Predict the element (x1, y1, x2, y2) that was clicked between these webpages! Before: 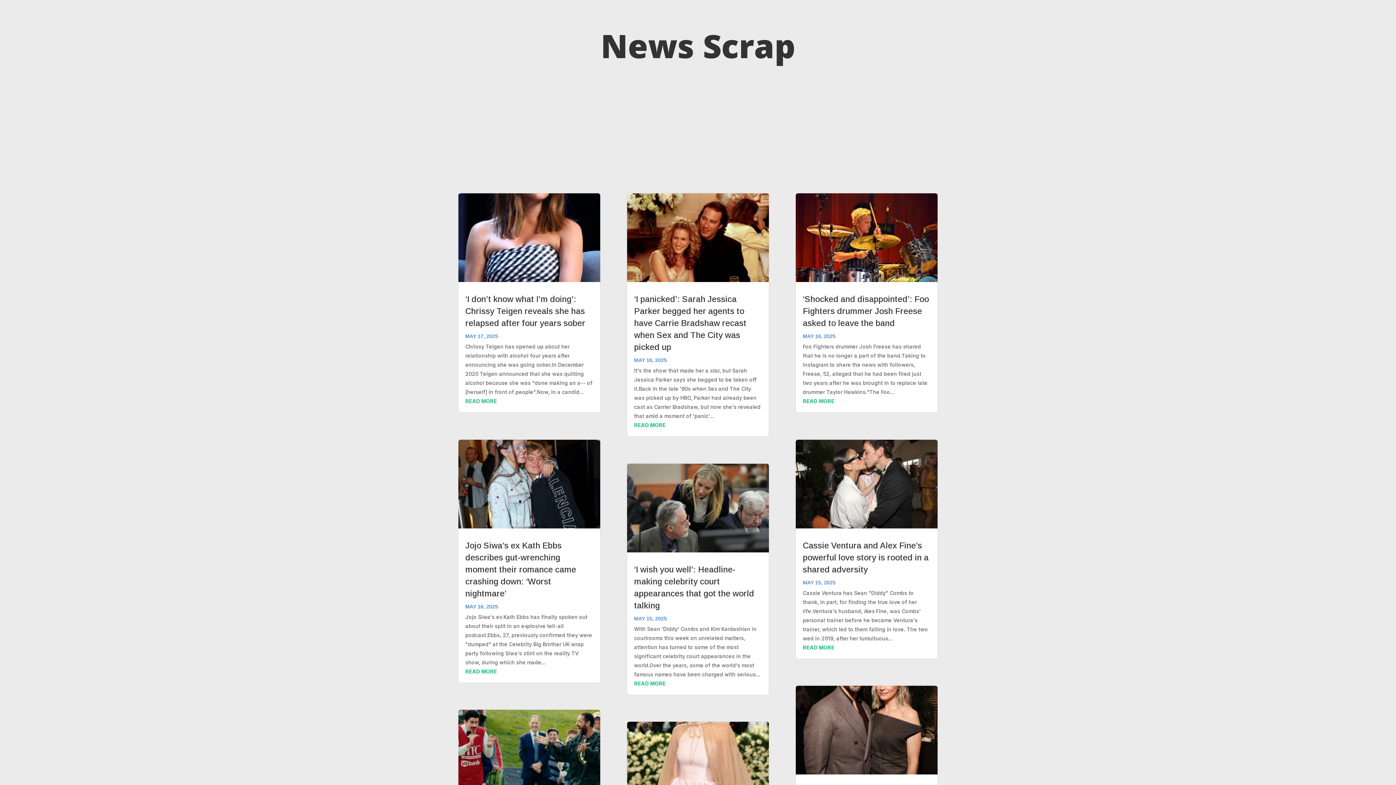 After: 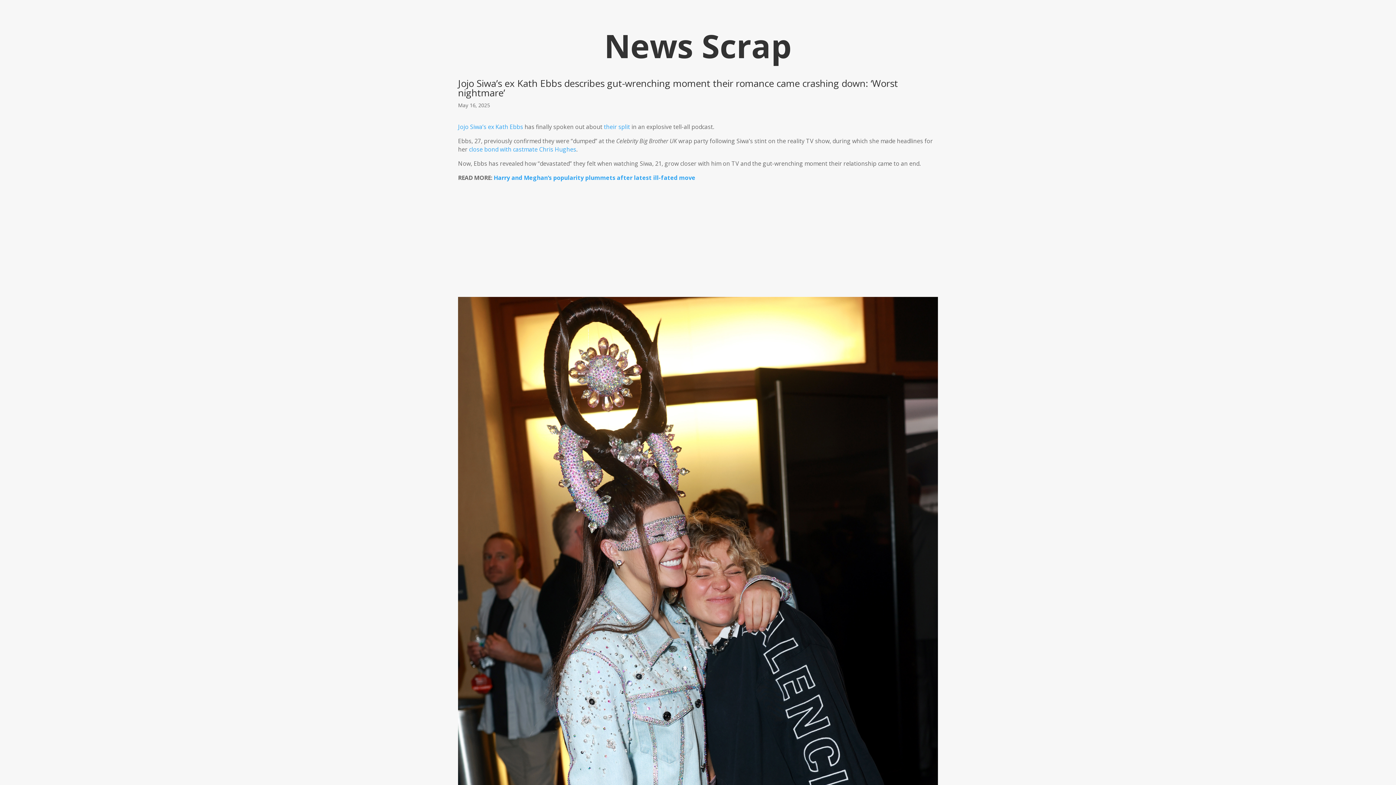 Action: bbox: (458, 439, 600, 528)